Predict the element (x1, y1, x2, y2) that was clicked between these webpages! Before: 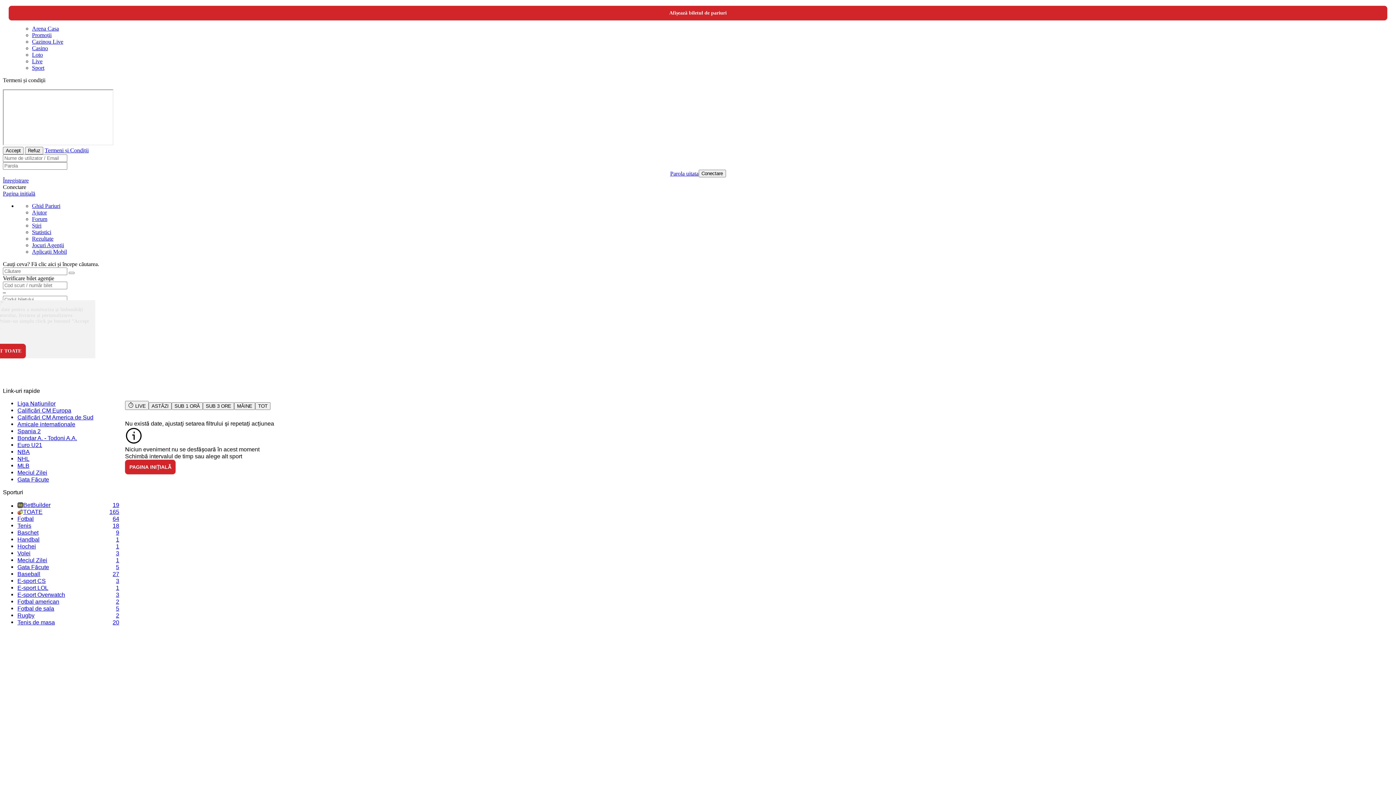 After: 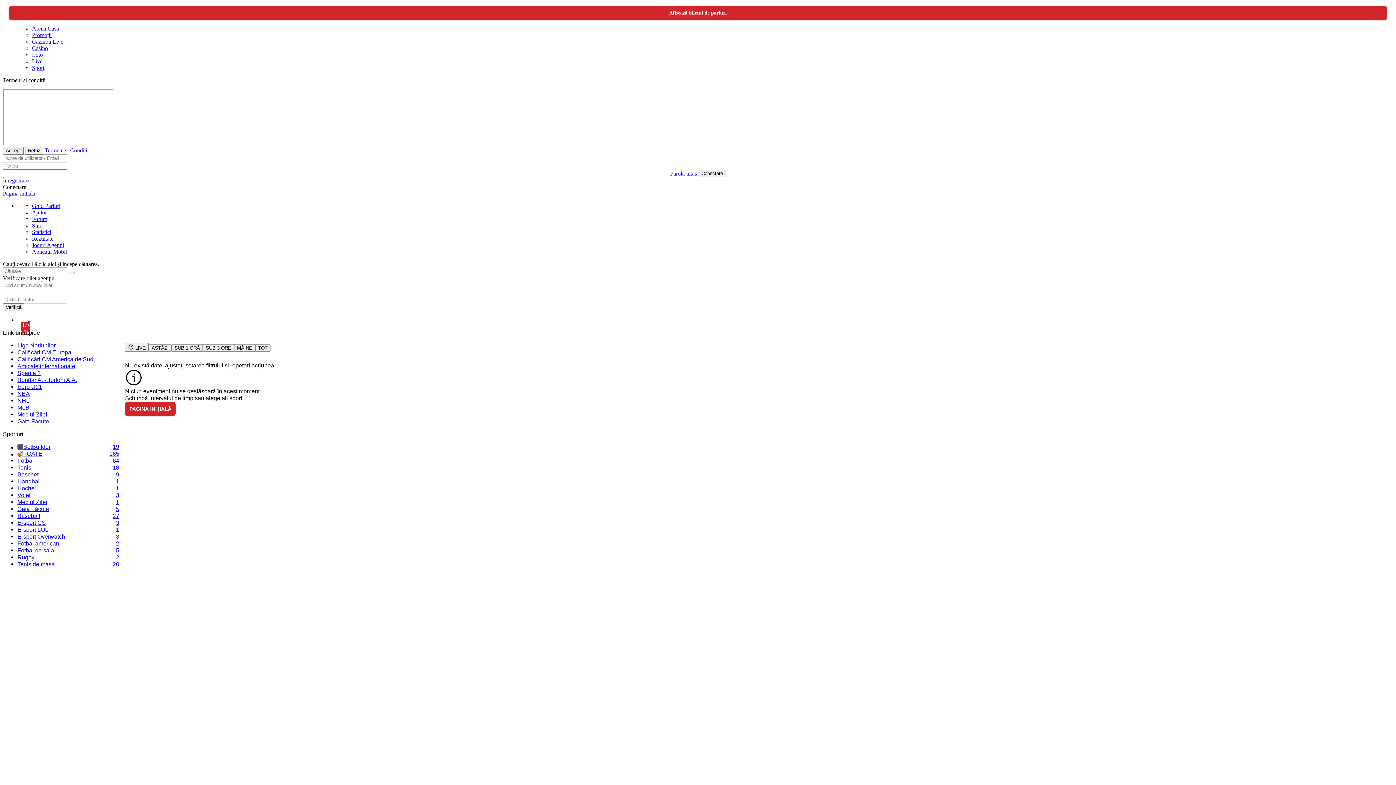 Action: bbox: (-22, 344, 25, 358) label: ACCEPT TOATE